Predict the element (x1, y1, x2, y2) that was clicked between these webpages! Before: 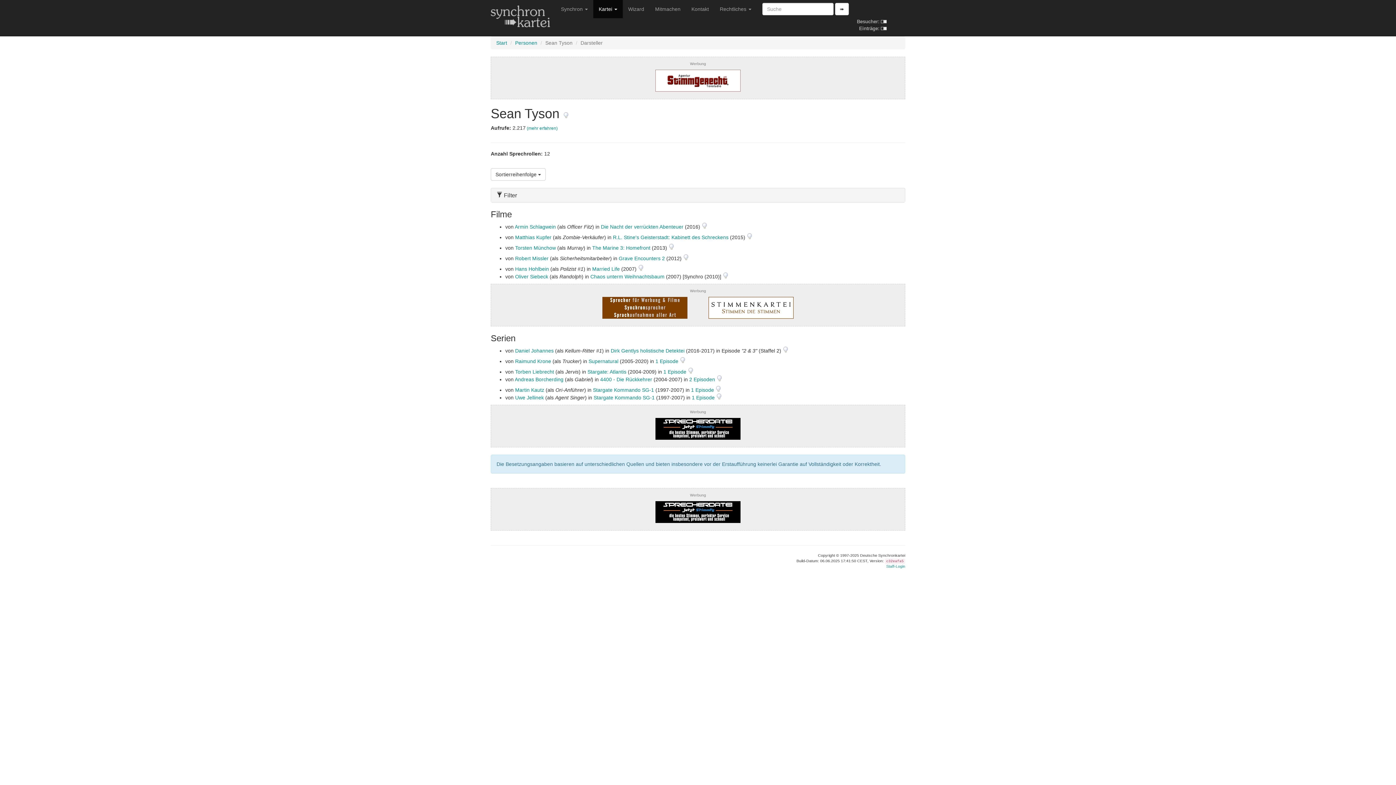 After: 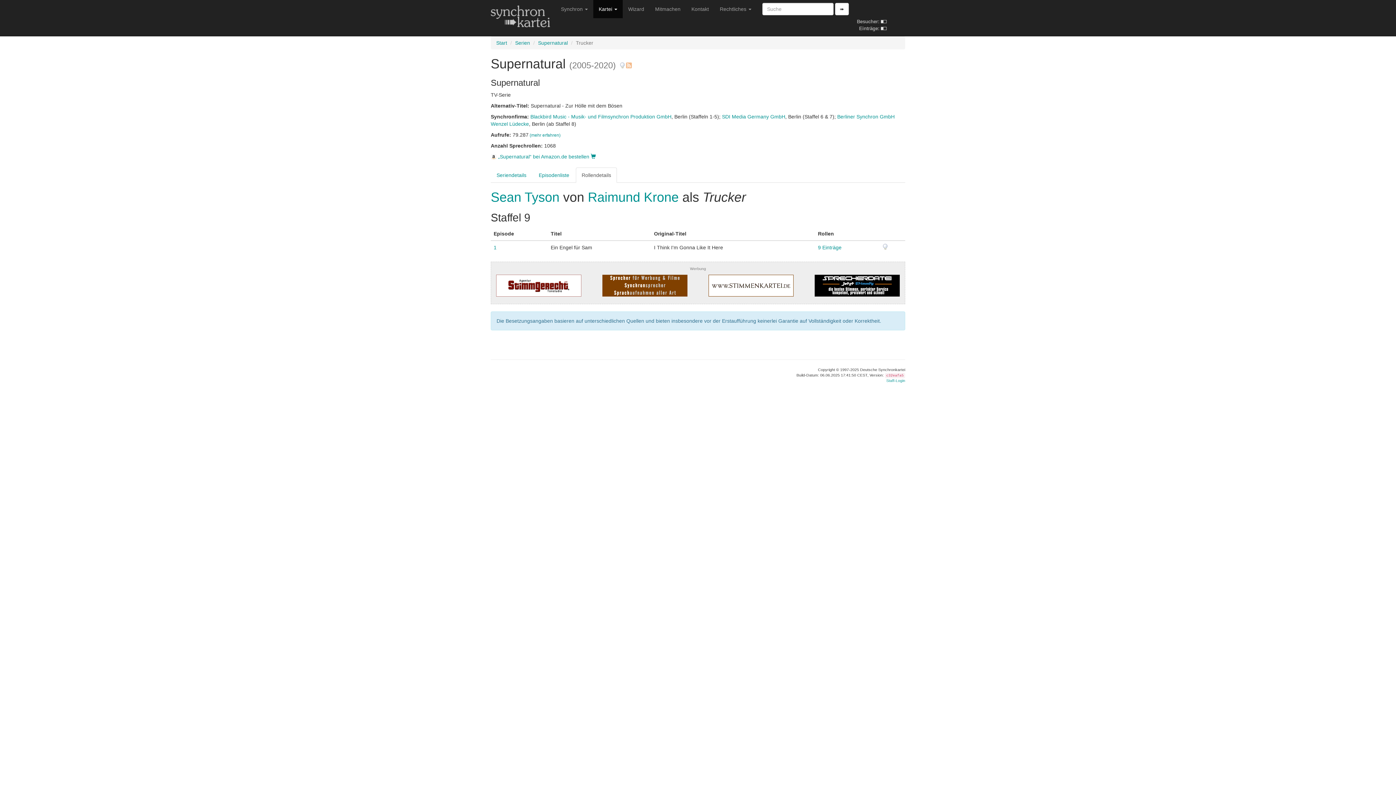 Action: bbox: (655, 358, 680, 364) label: 1 Episode 